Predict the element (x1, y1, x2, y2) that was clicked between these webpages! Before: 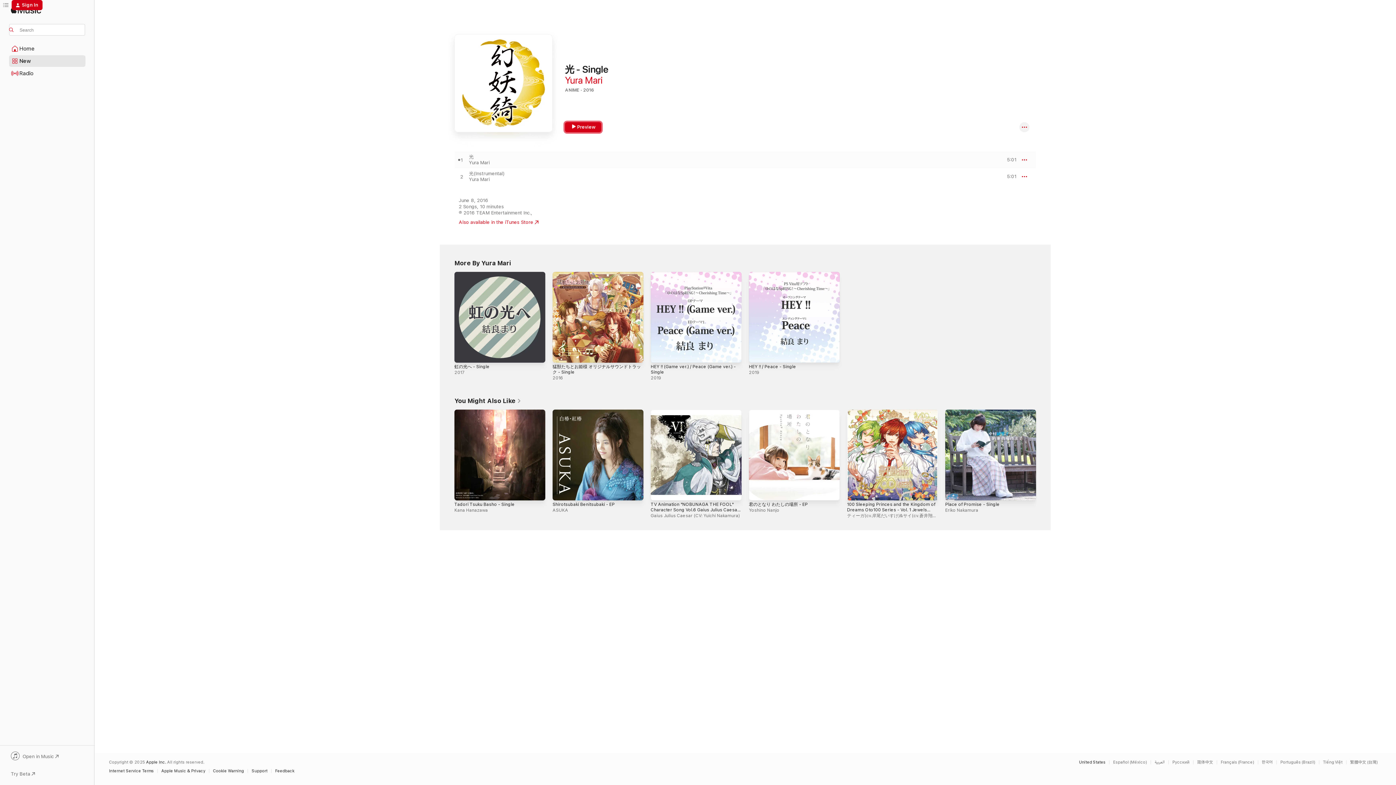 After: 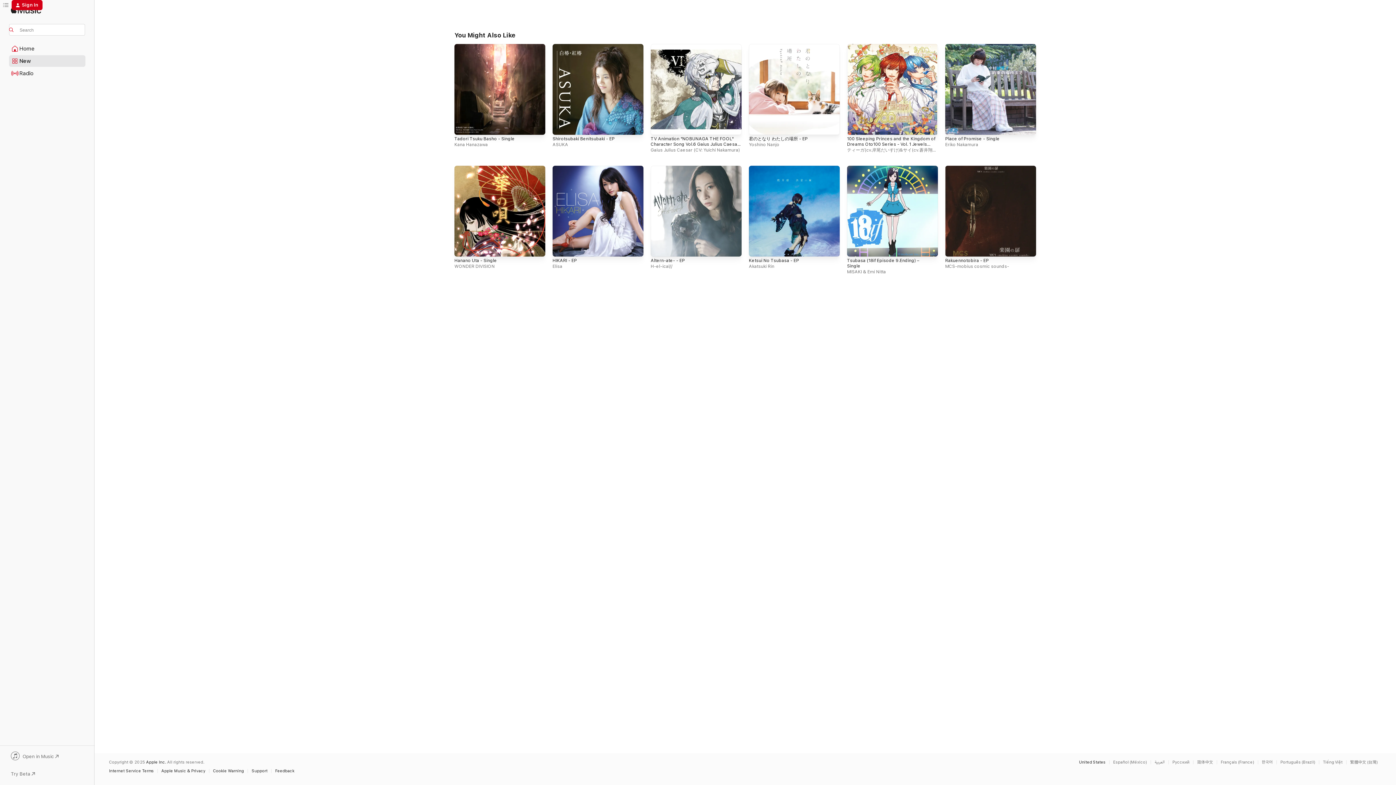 Action: bbox: (454, 397, 521, 405) label: You Might Also Like 